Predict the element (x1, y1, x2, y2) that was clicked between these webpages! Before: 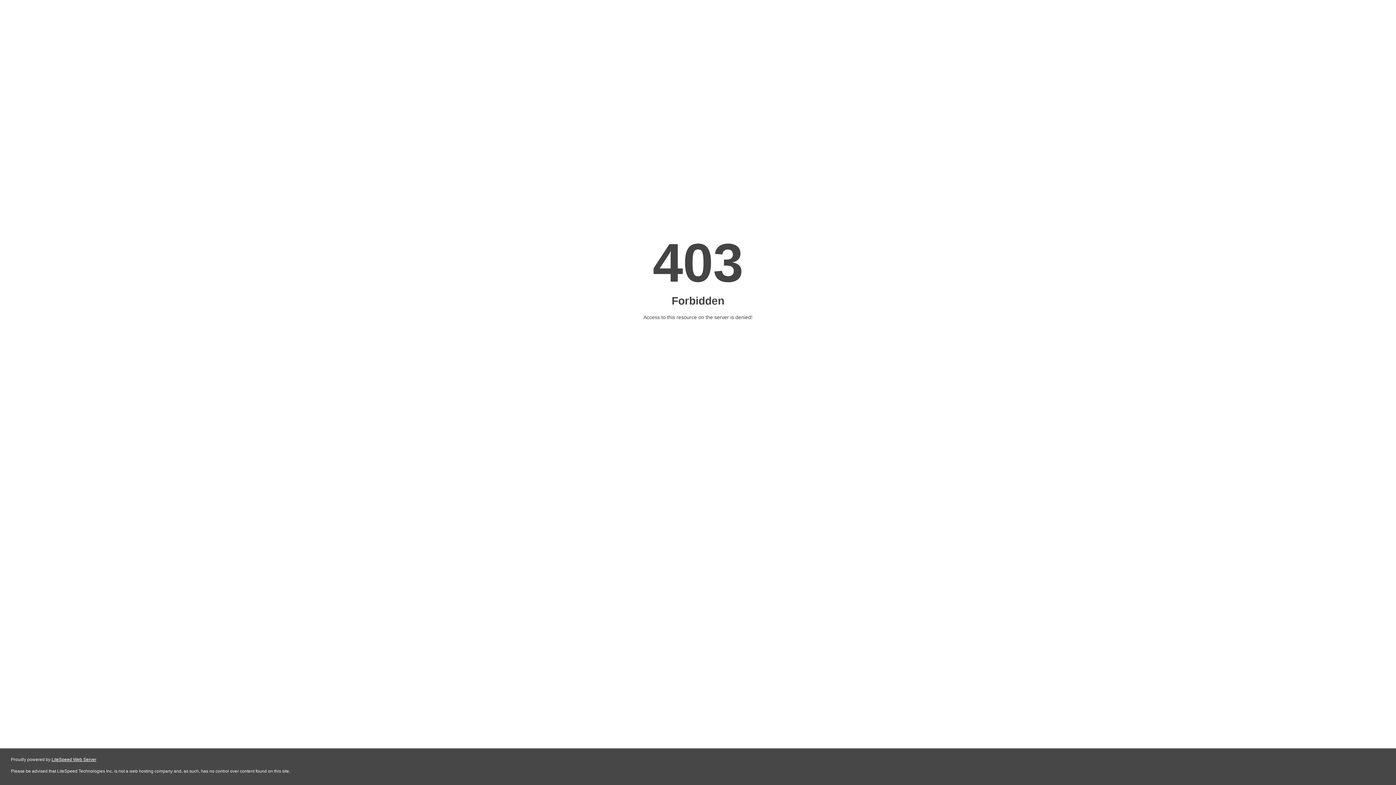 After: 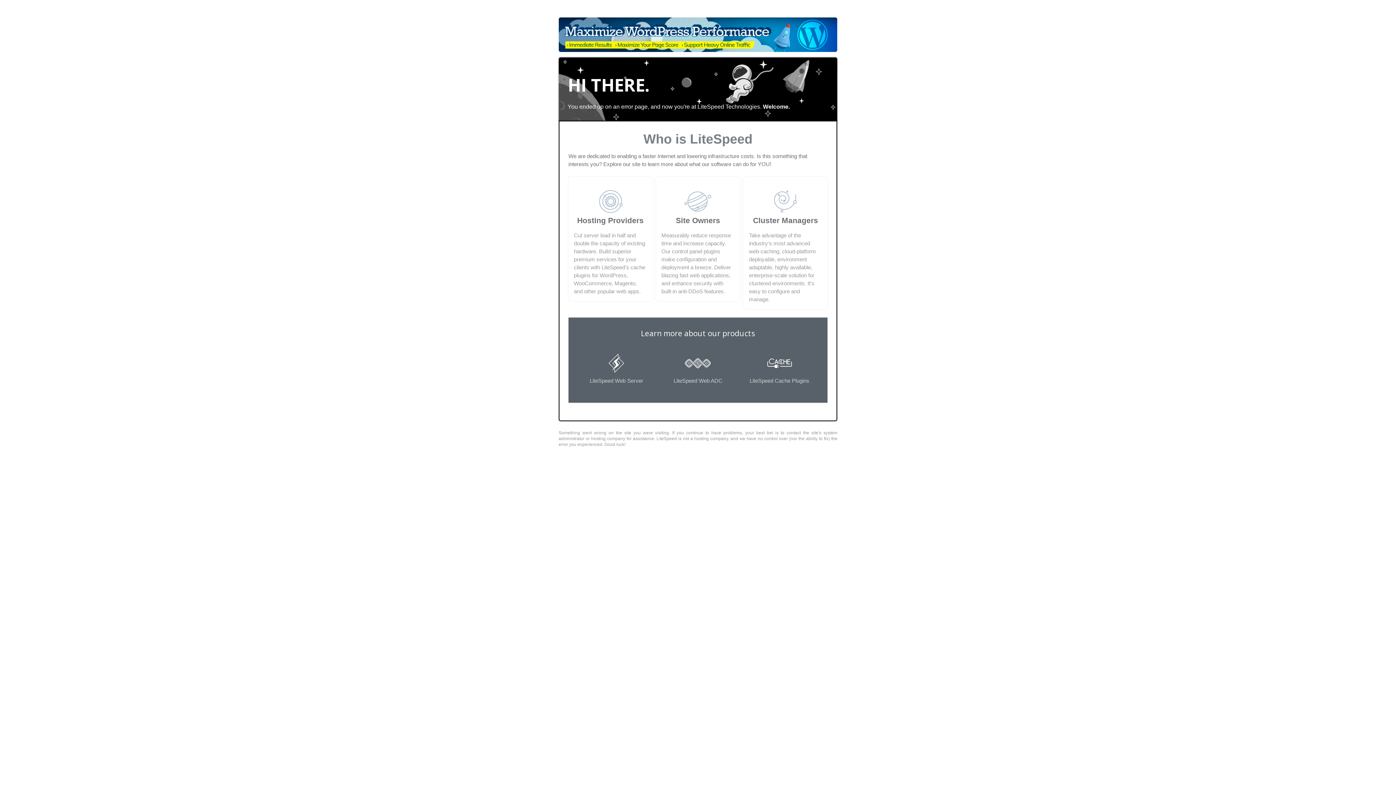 Action: label: LiteSpeed Web Server bbox: (51, 757, 96, 762)